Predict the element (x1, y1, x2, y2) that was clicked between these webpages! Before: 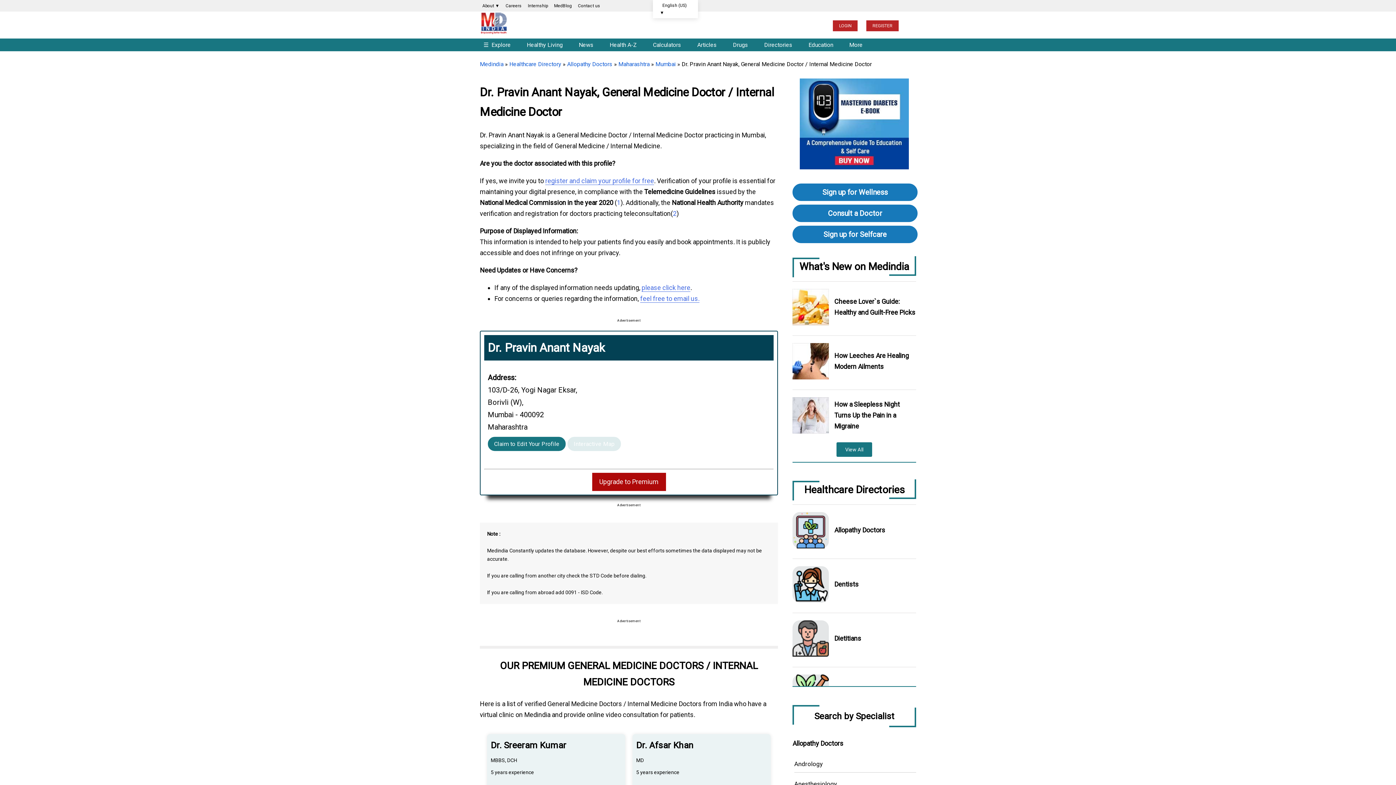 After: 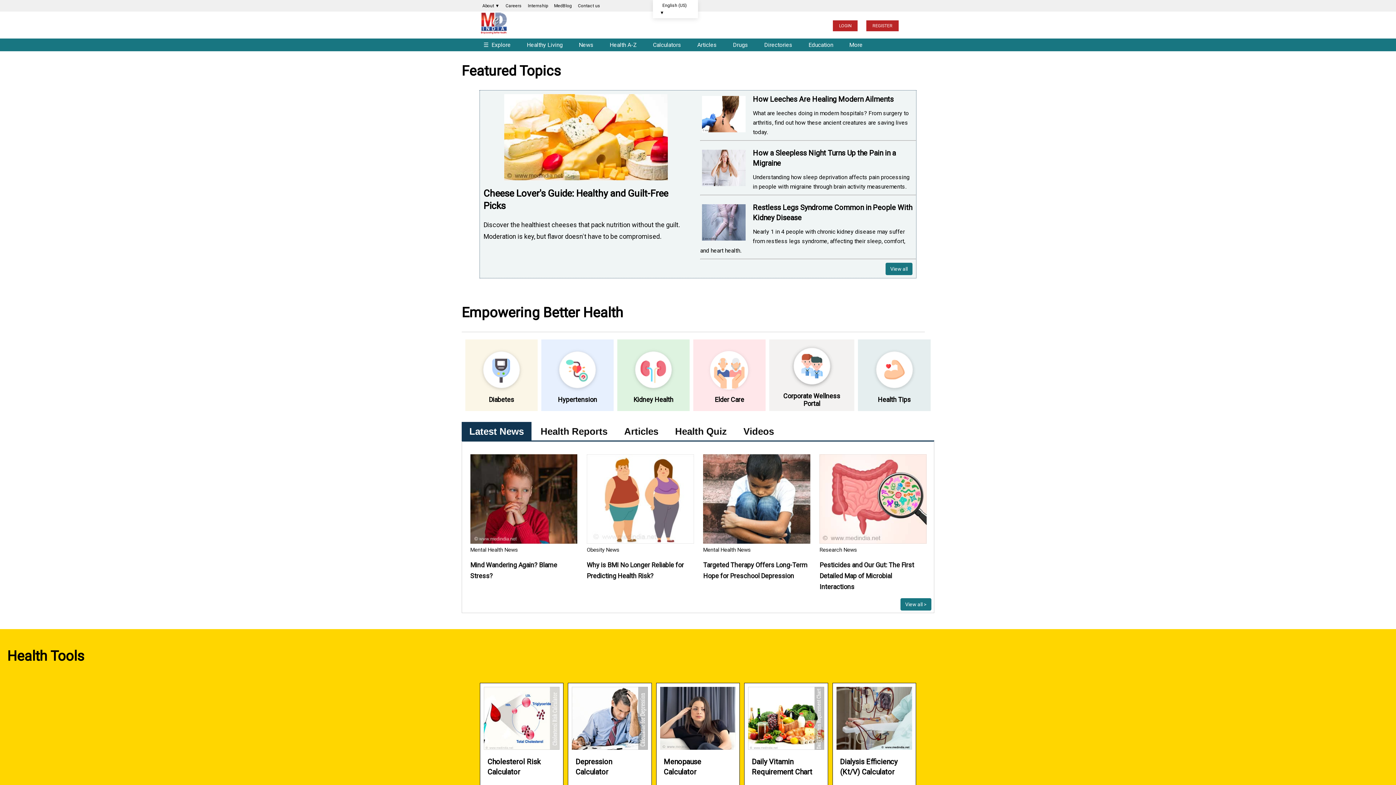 Action: bbox: (480, 60, 503, 67) label: Medindia